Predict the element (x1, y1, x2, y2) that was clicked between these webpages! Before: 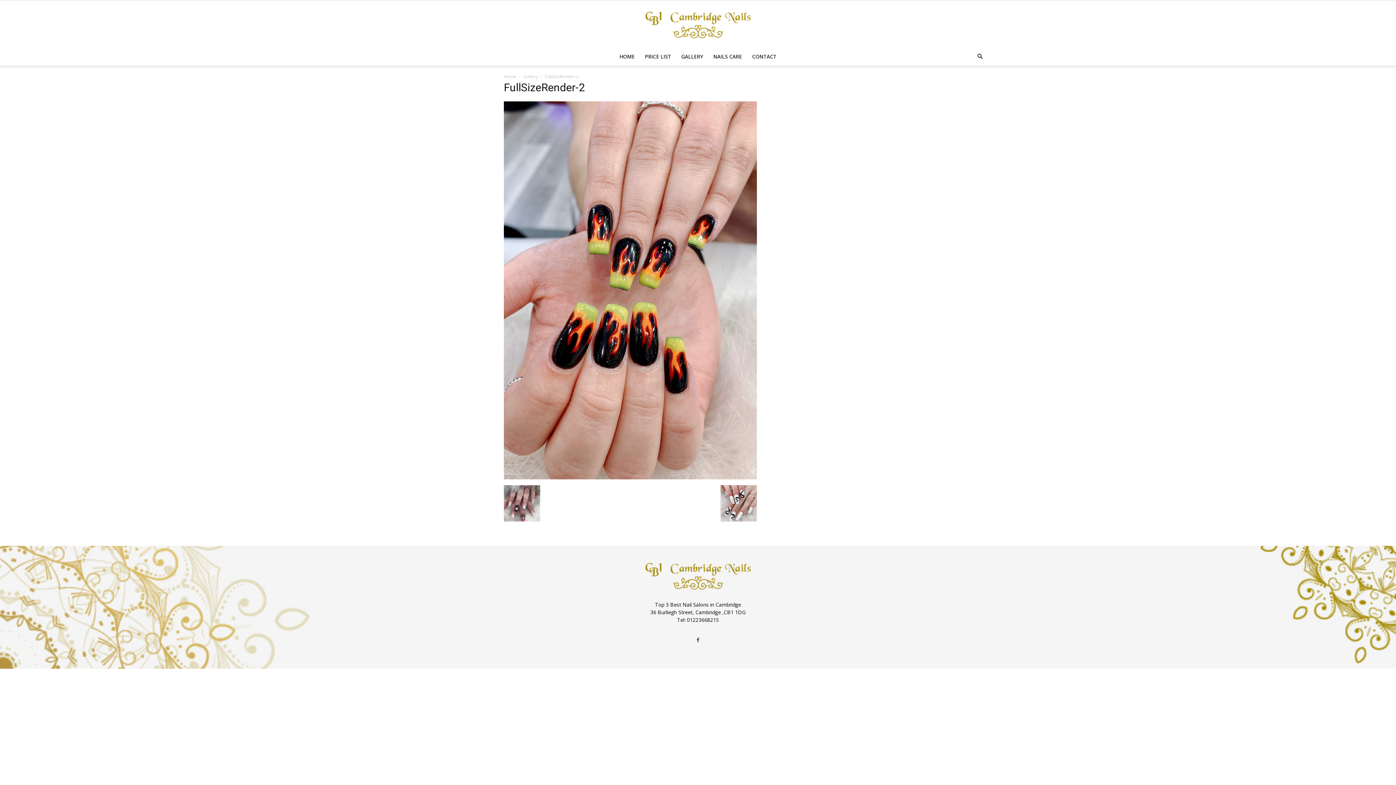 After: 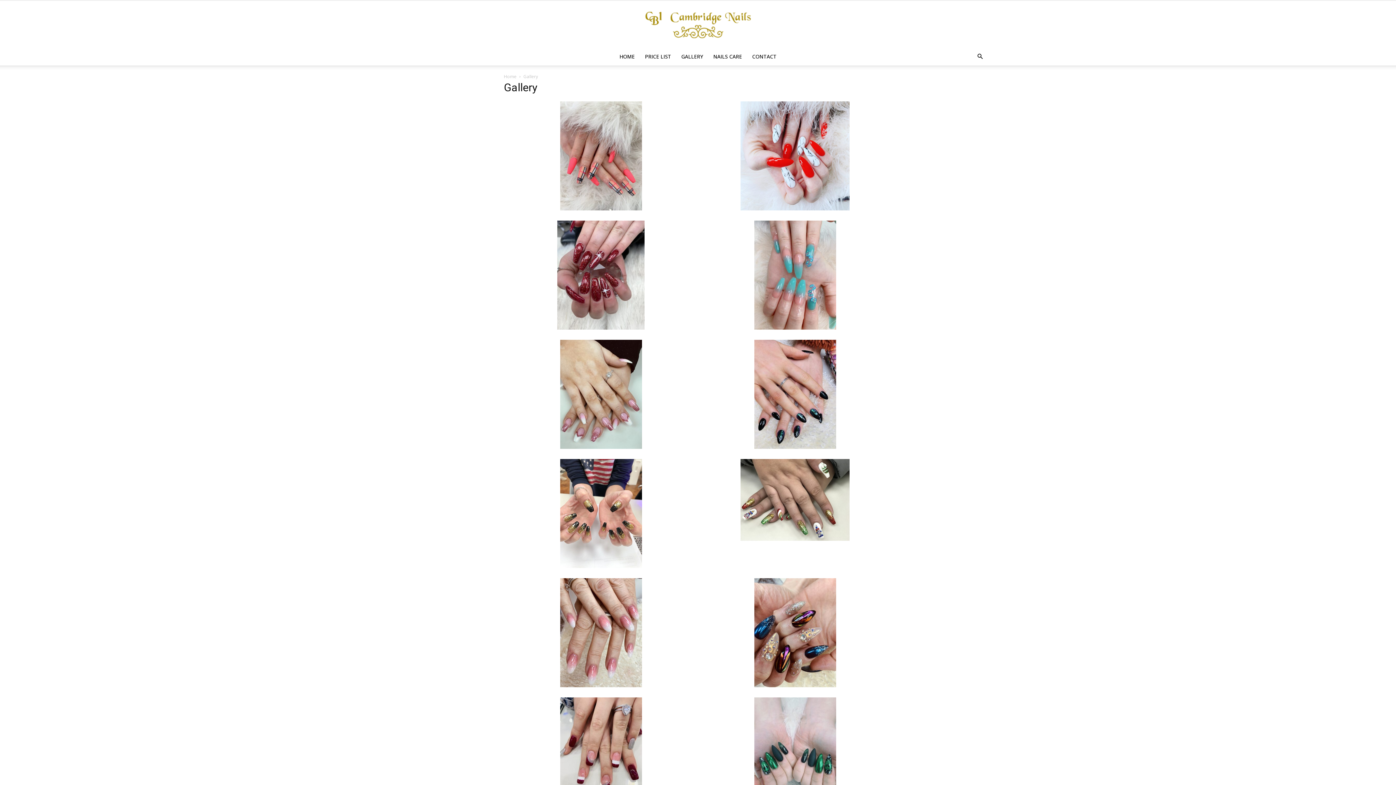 Action: label: GALLERY bbox: (676, 48, 708, 65)